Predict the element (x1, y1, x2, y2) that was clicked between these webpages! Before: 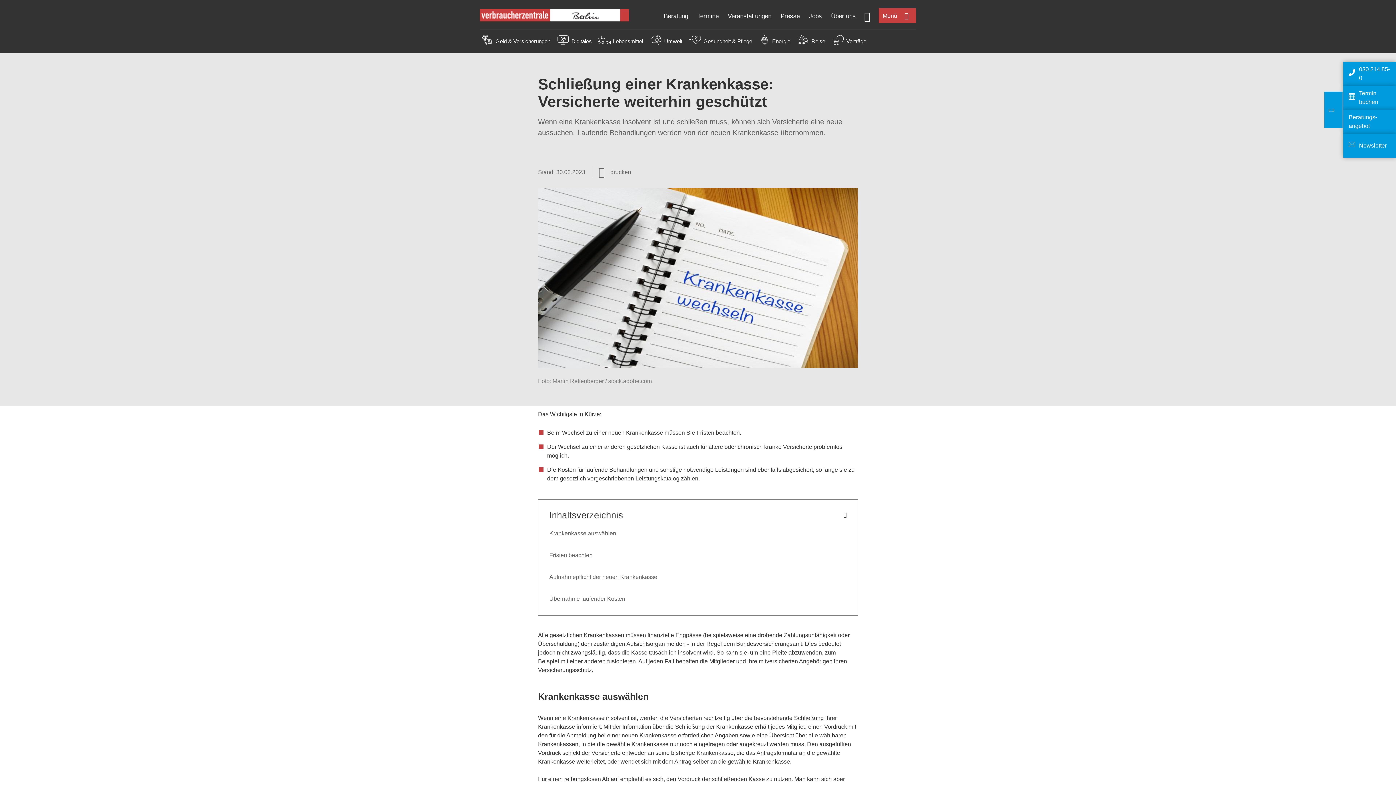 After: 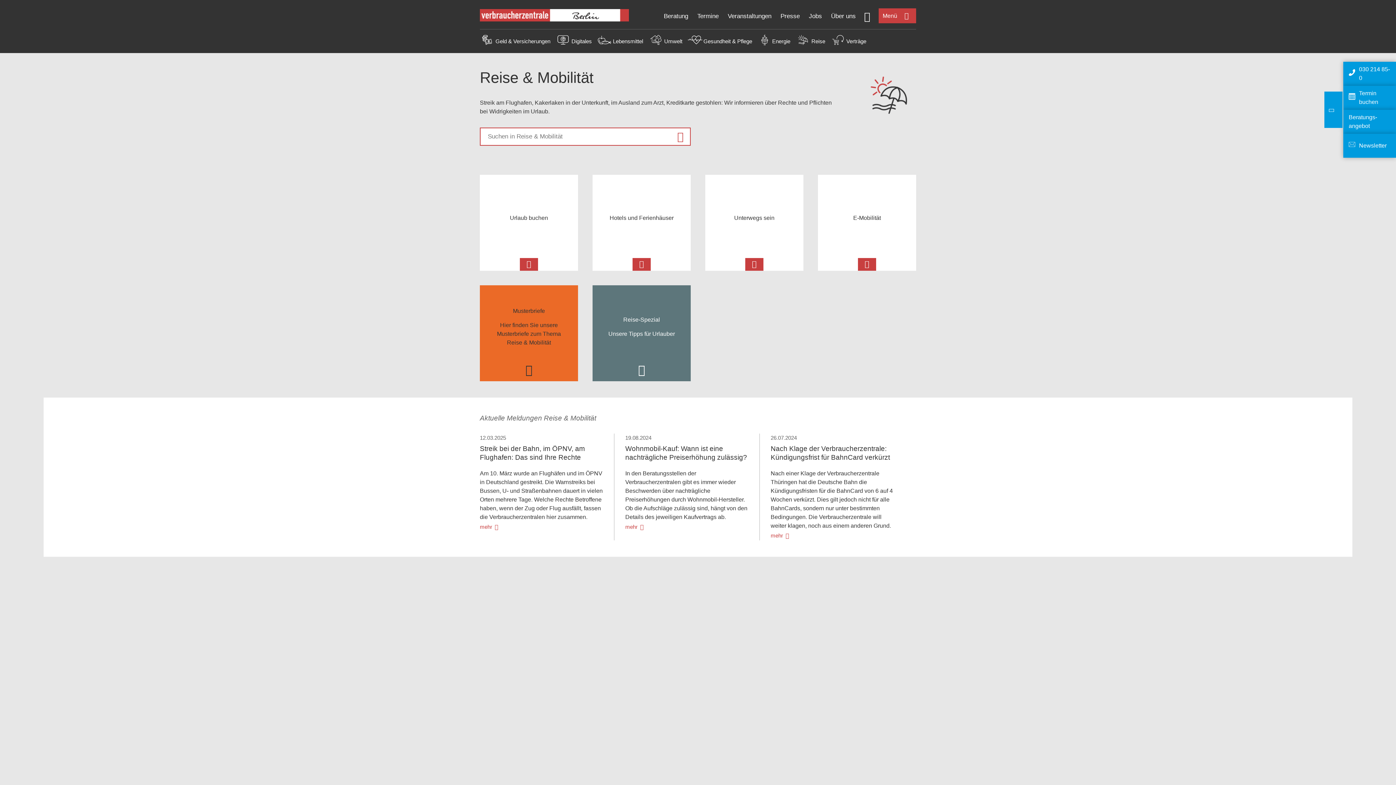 Action: bbox: (796, 40, 810, 46)